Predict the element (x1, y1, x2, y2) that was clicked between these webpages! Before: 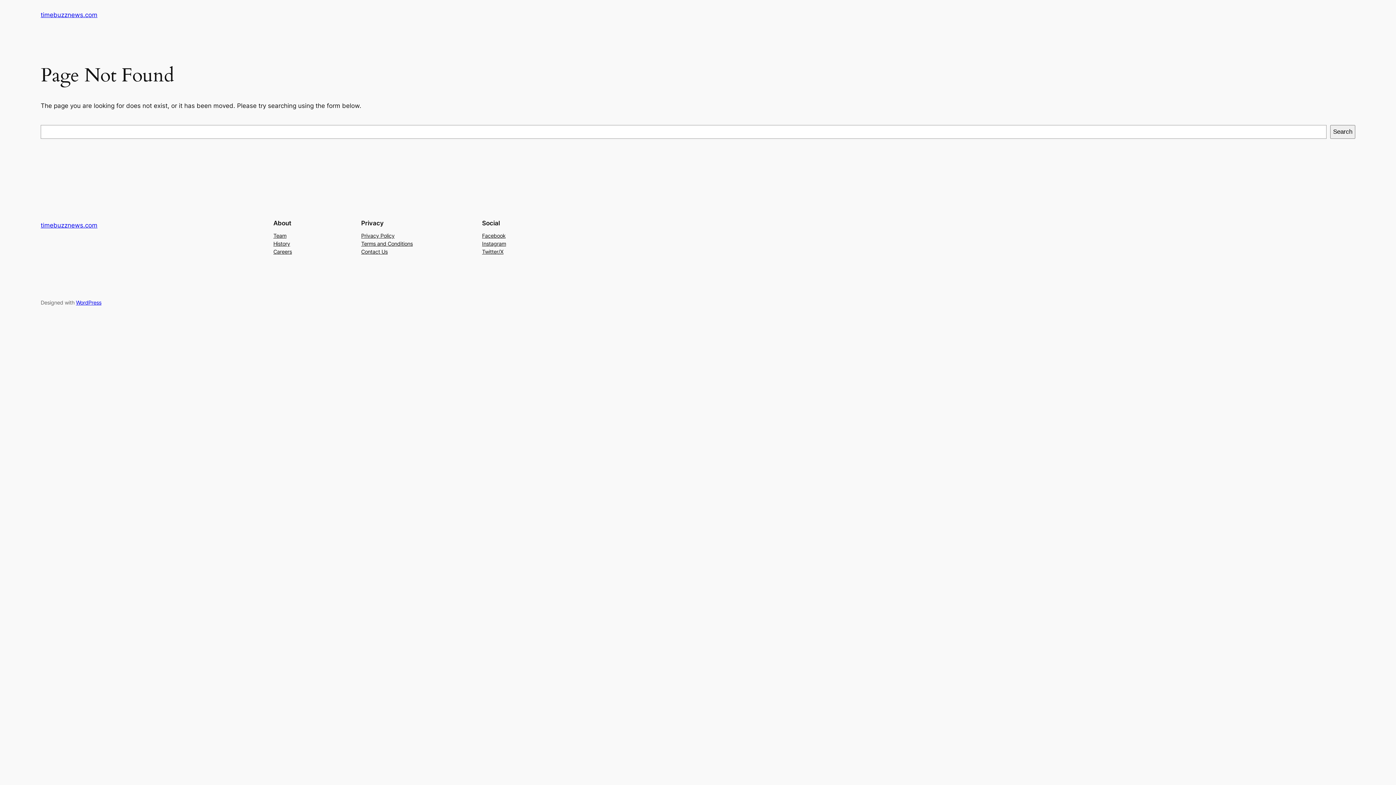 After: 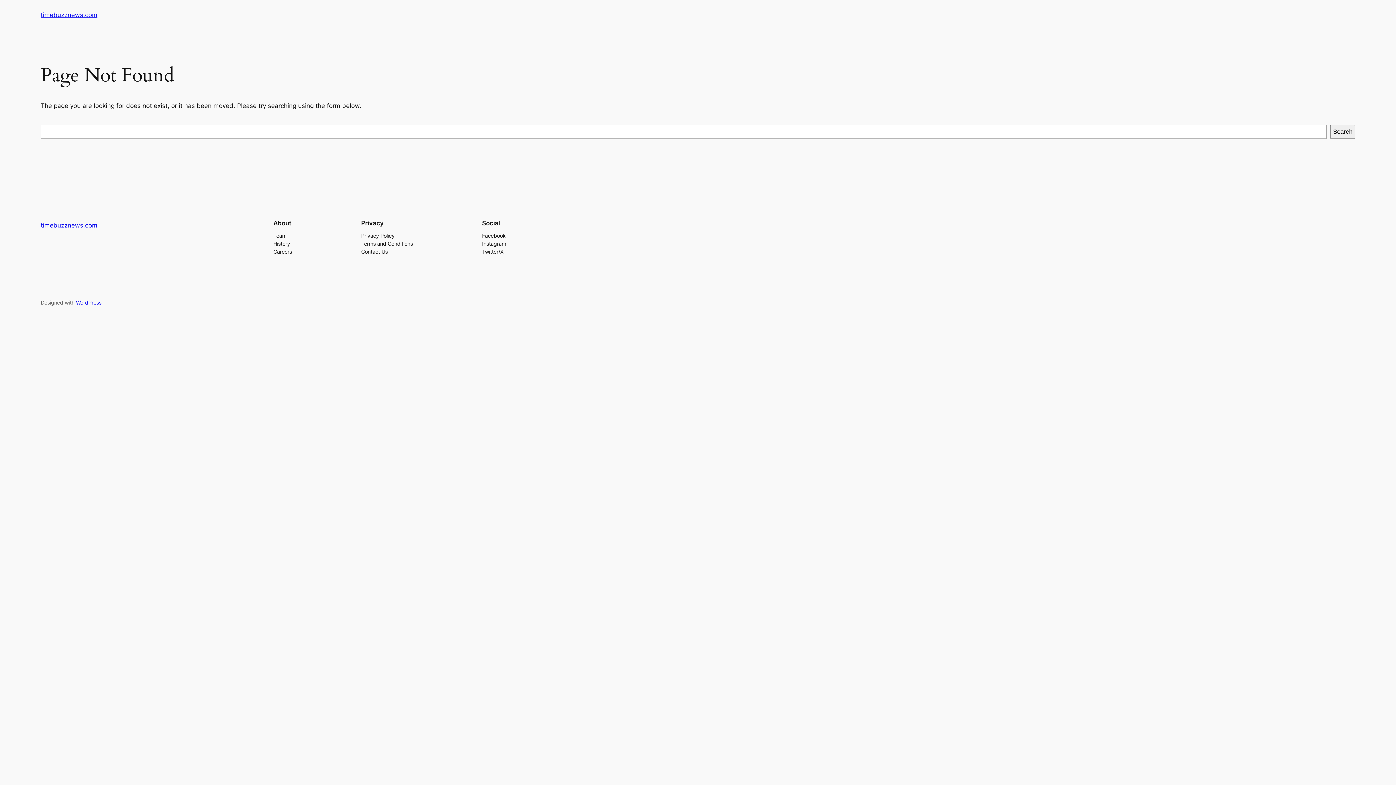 Action: label: Twitter/X bbox: (482, 247, 503, 255)